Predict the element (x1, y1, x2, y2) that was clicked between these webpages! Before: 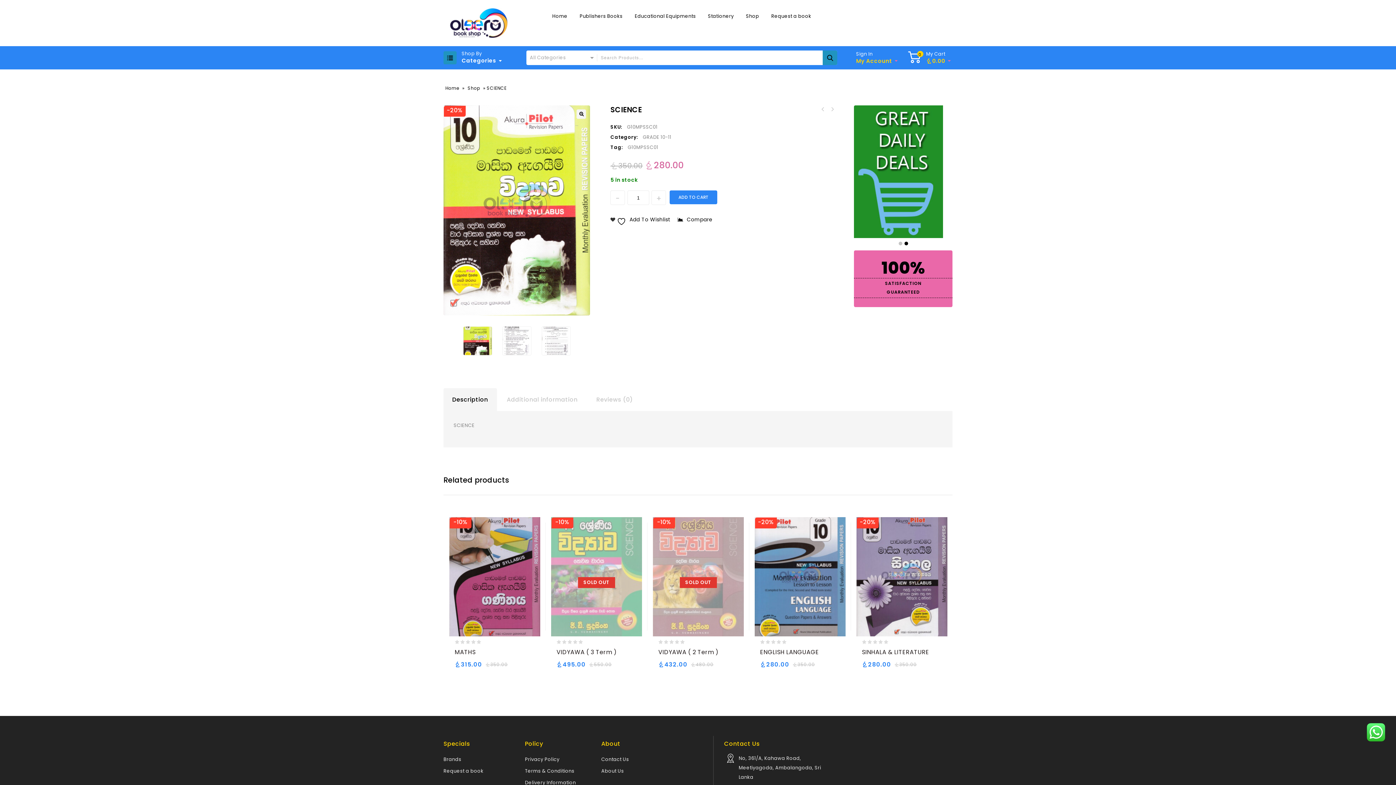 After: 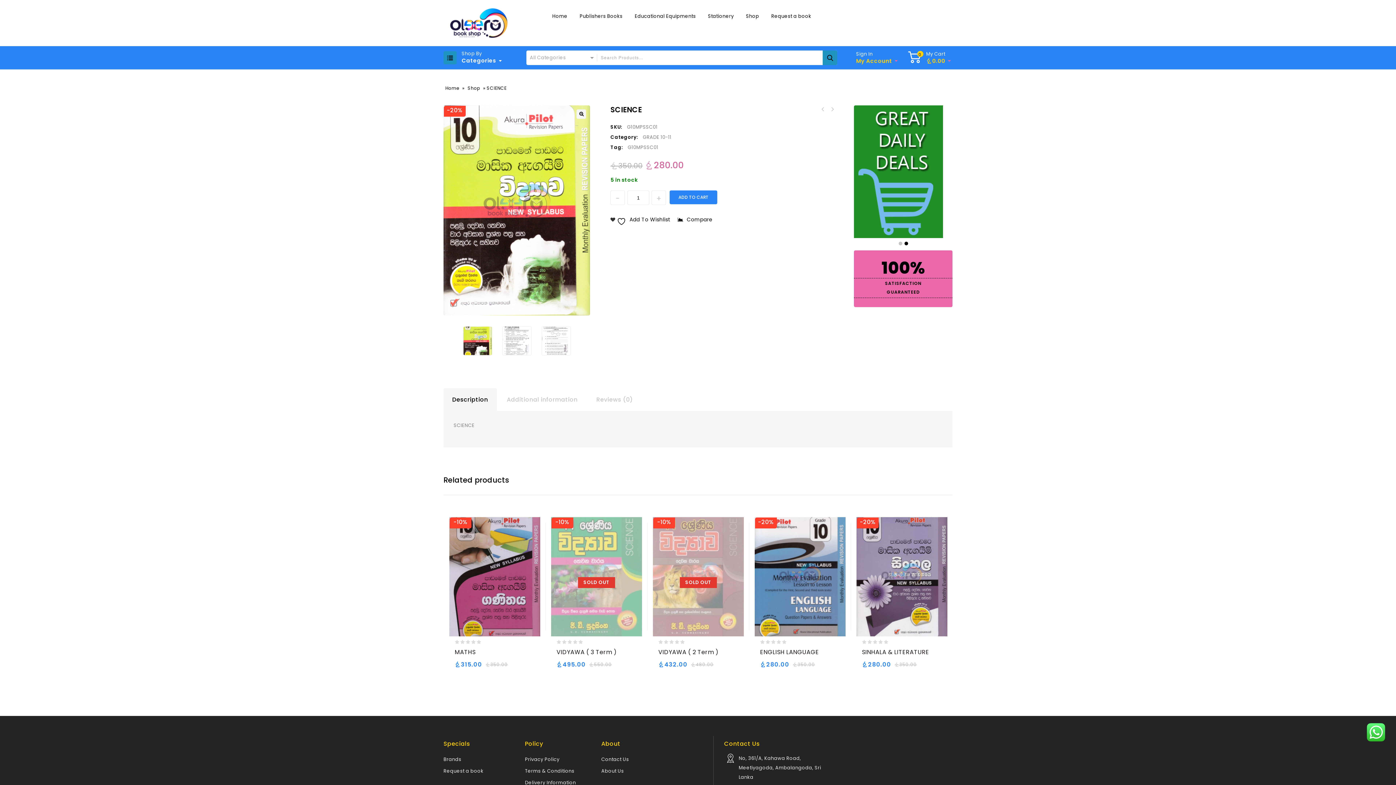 Action: bbox: (443, 388, 496, 411) label: Description